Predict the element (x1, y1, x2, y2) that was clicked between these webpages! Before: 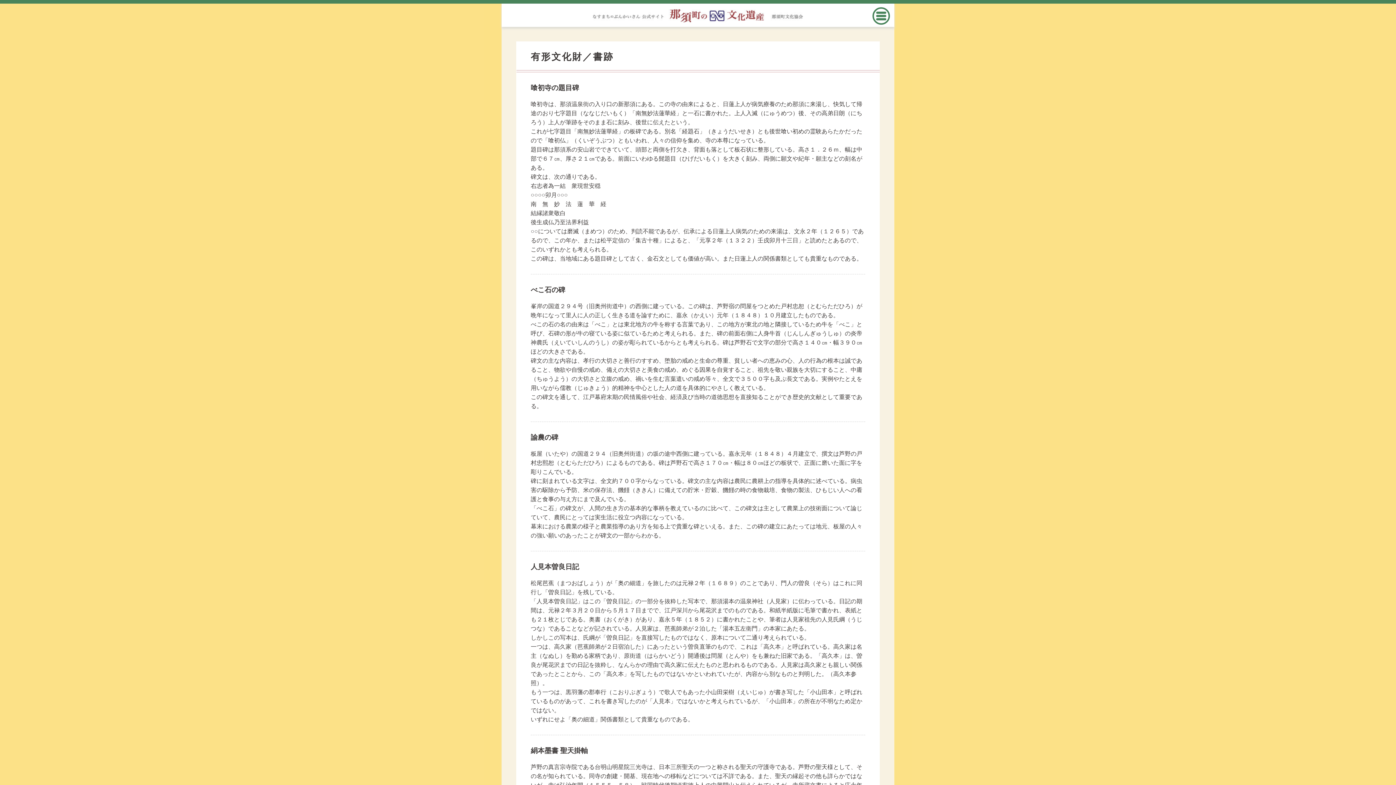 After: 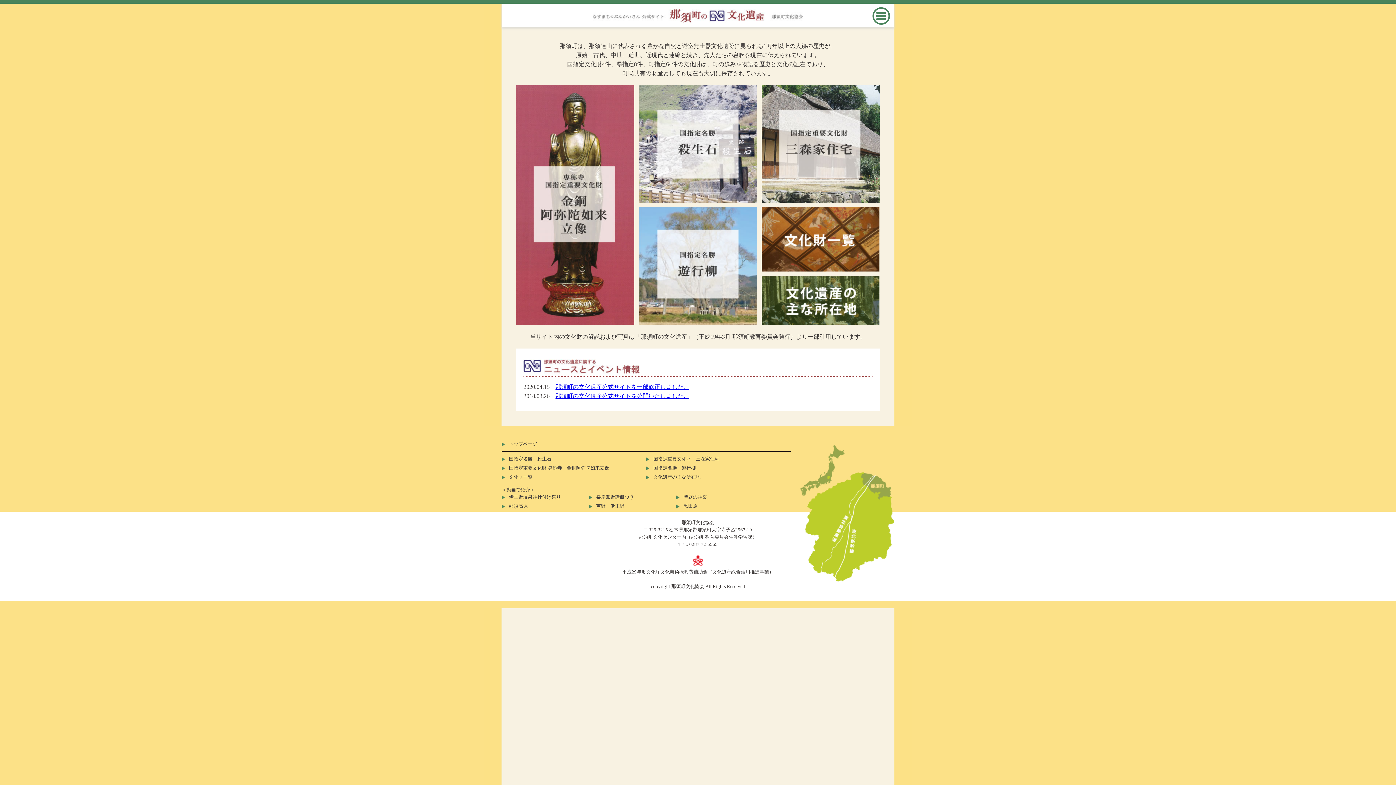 Action: bbox: (593, 12, 803, 25)